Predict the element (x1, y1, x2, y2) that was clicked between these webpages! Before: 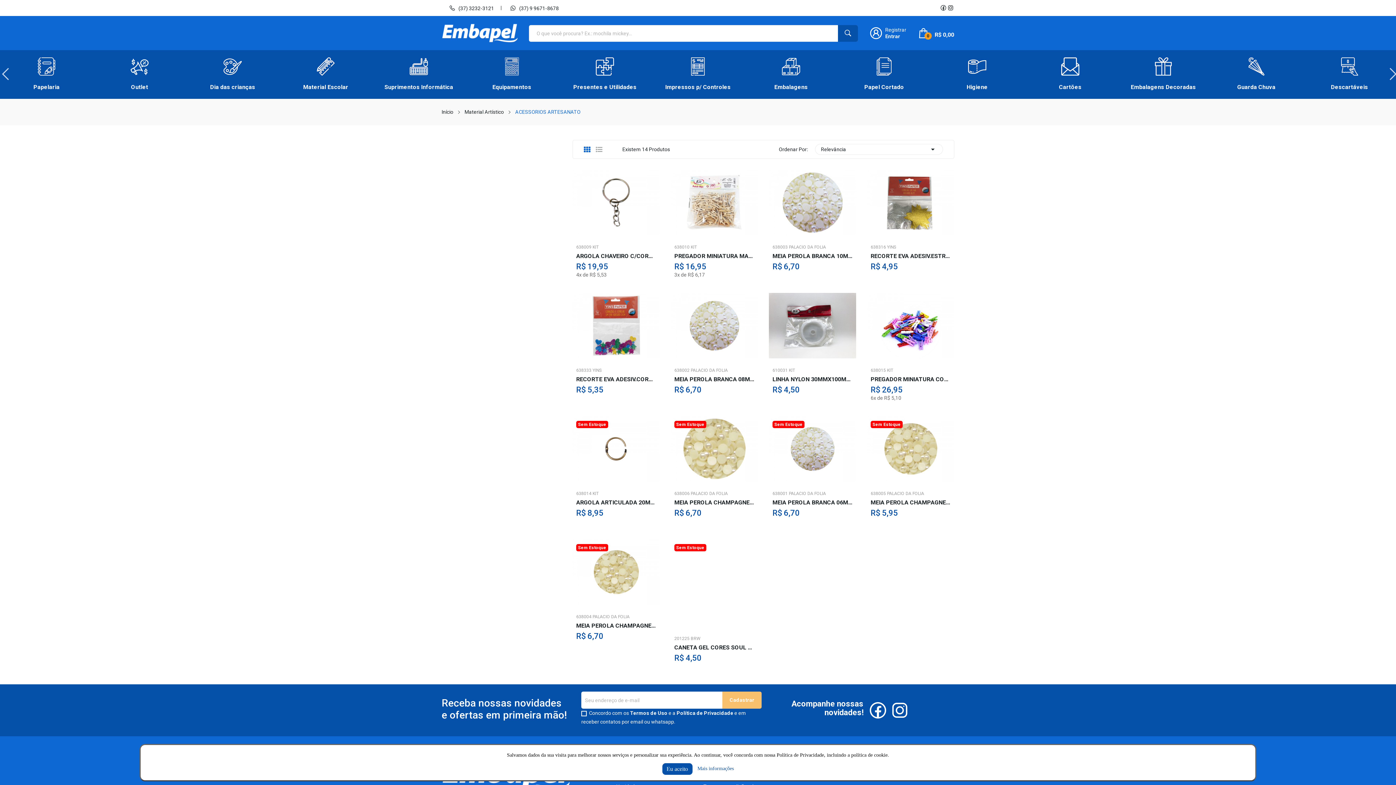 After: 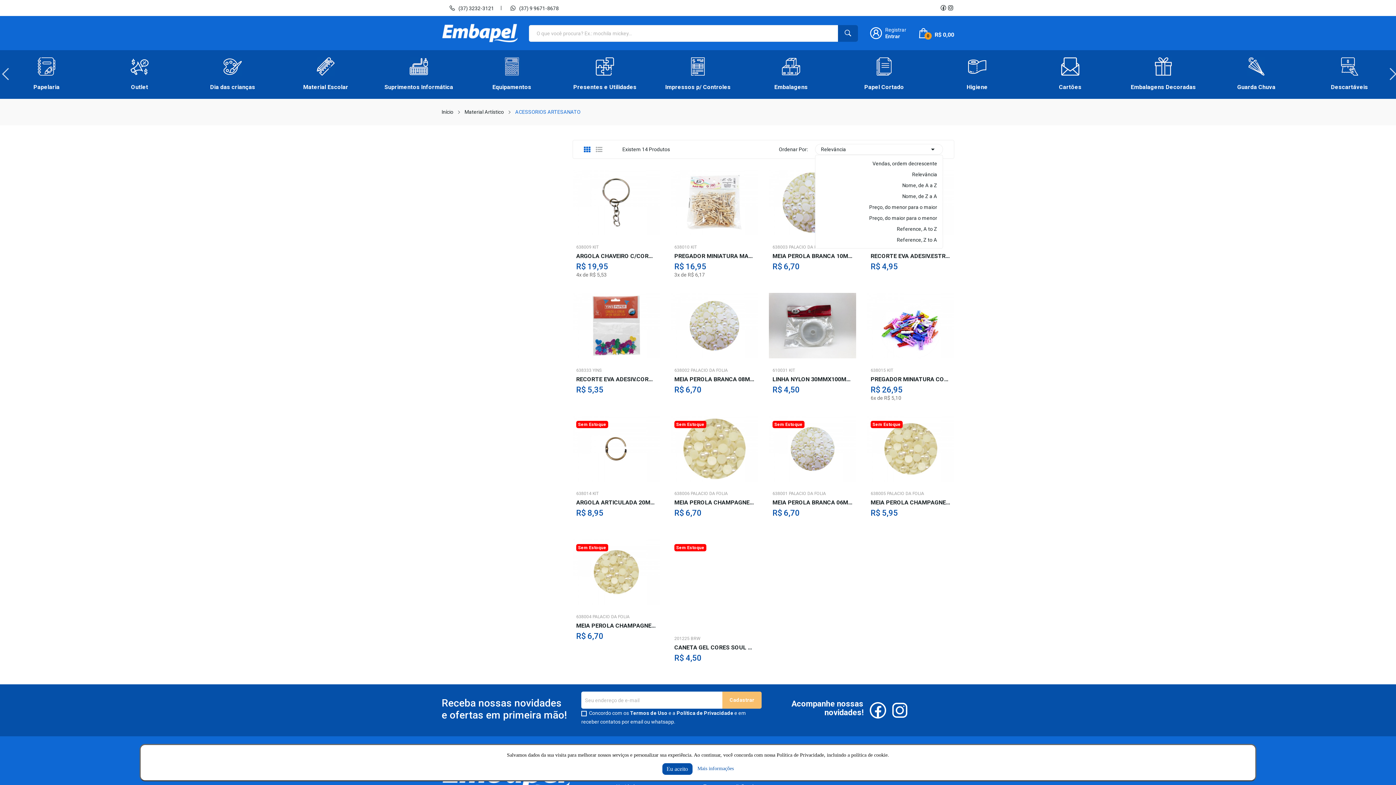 Action: bbox: (815, 144, 943, 154) label: Relevância
